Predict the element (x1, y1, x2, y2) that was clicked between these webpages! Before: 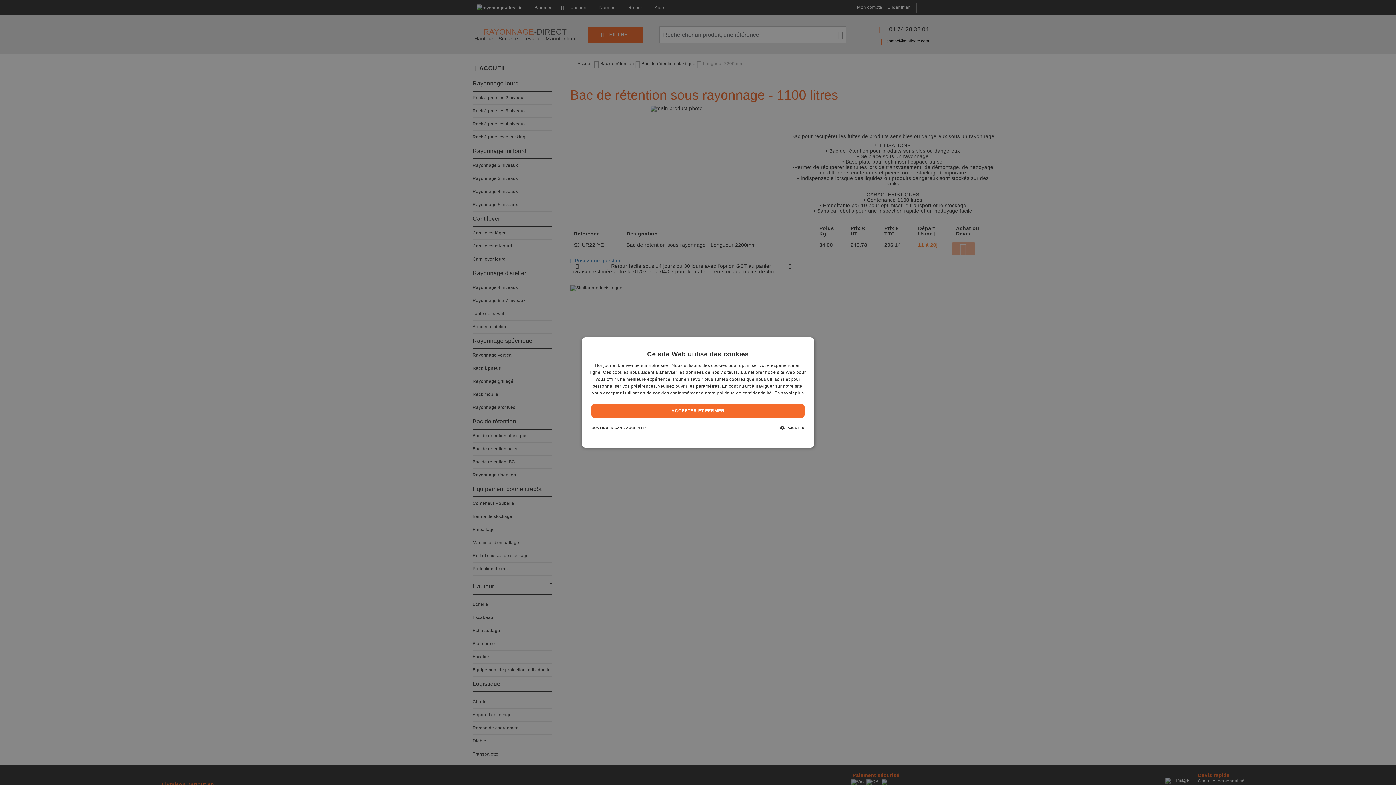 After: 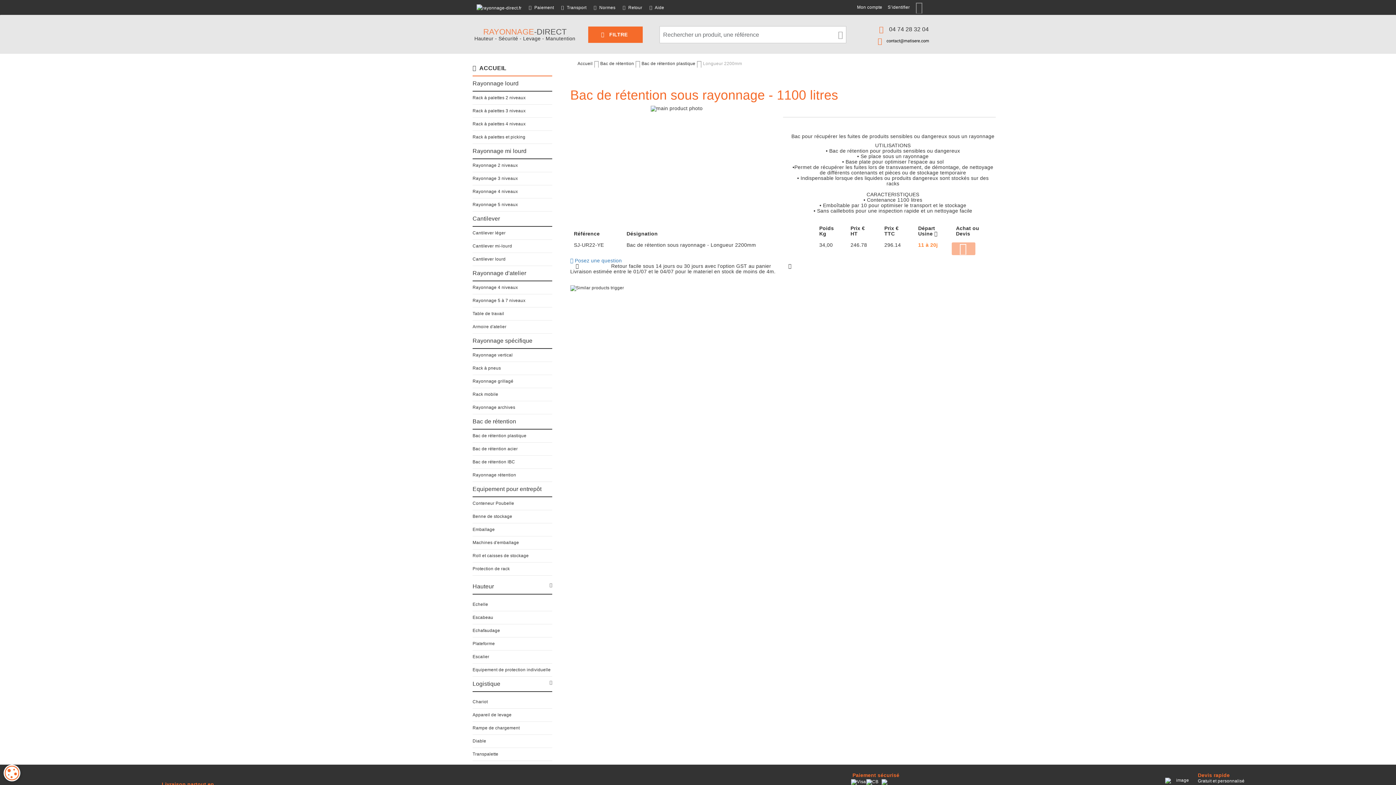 Action: bbox: (591, 421, 646, 435) label: CONTINUER SANS ACCEPTER